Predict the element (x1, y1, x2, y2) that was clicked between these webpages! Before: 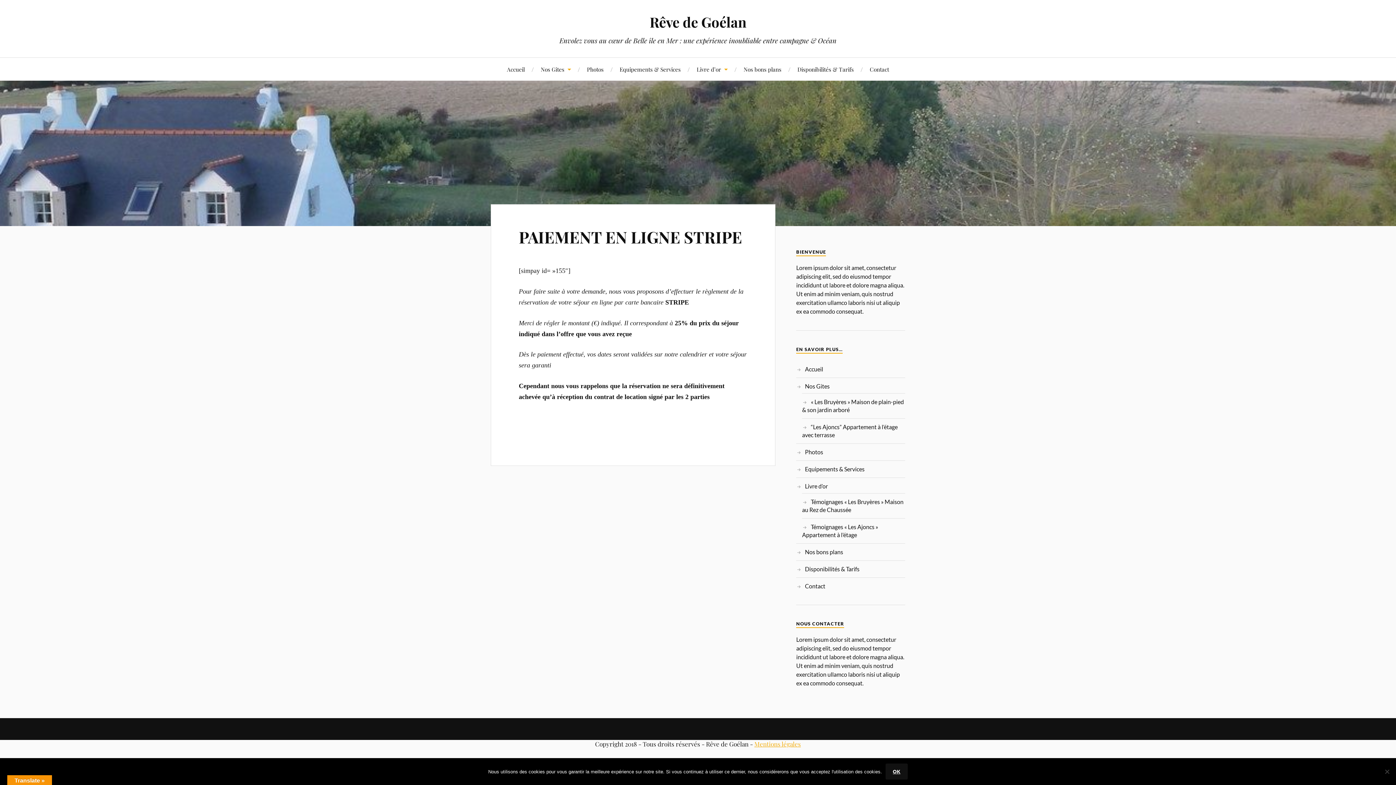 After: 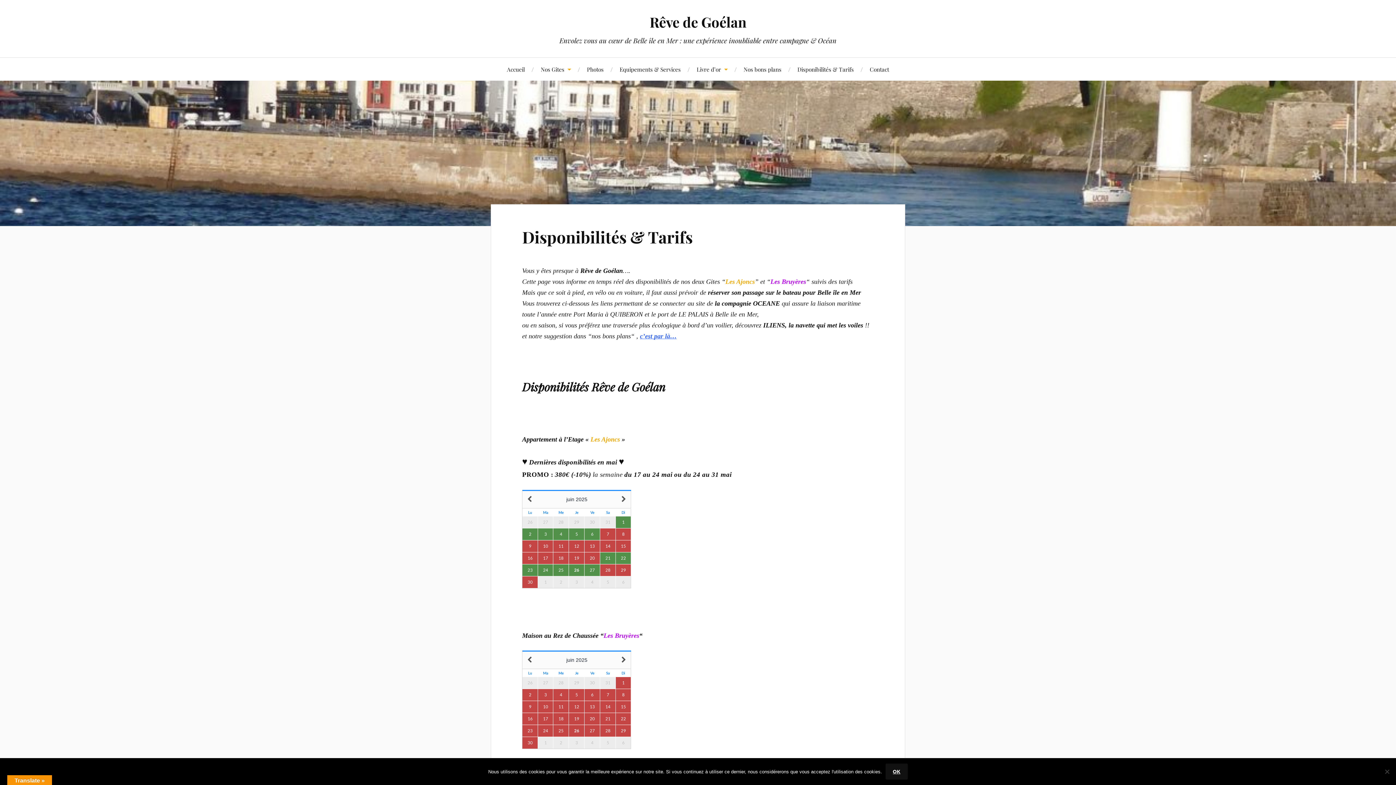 Action: label: Disponibilités & Tarifs bbox: (805, 565, 859, 572)